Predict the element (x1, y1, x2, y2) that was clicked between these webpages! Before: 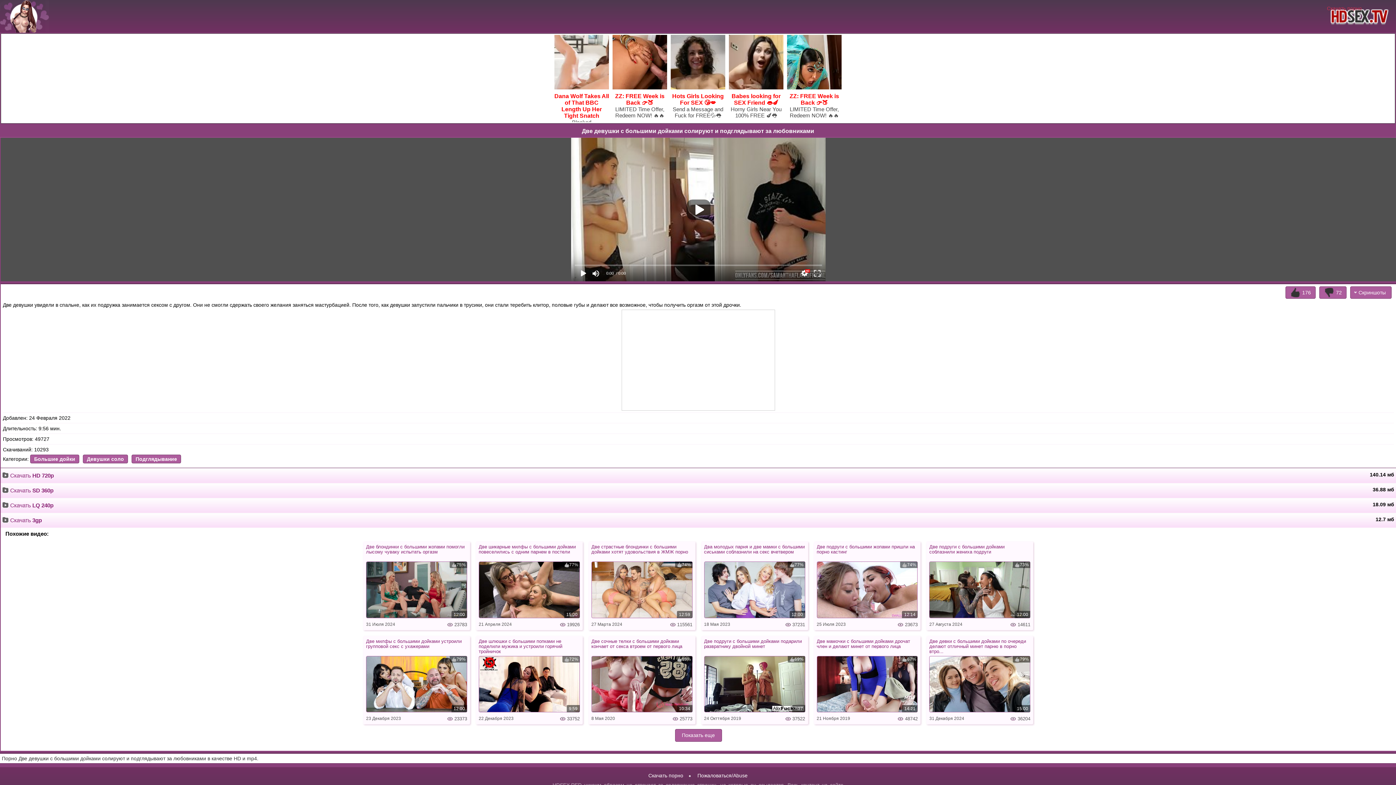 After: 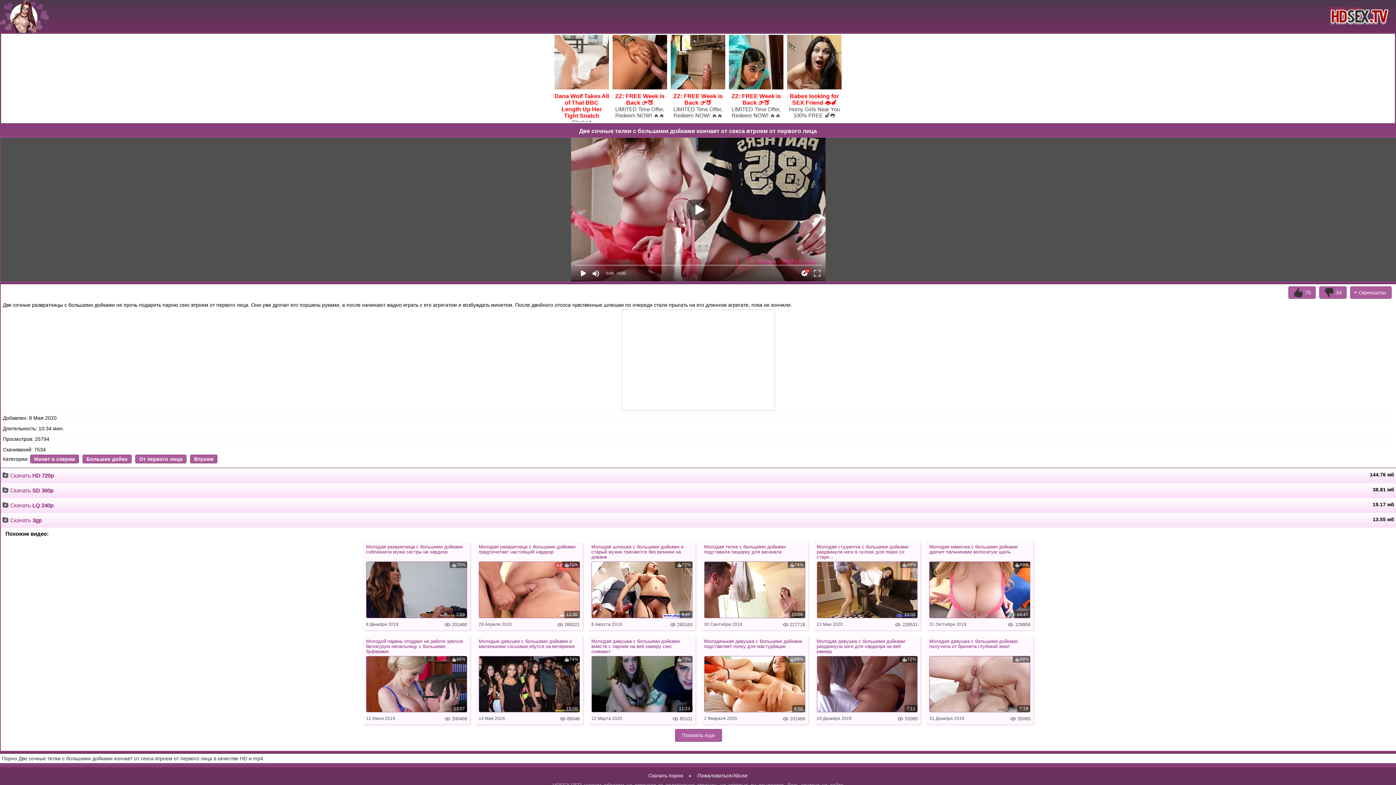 Action: label: Две сочные телки с большими дойками кончает от секса втроем от первого лица bbox: (591, 639, 692, 655)